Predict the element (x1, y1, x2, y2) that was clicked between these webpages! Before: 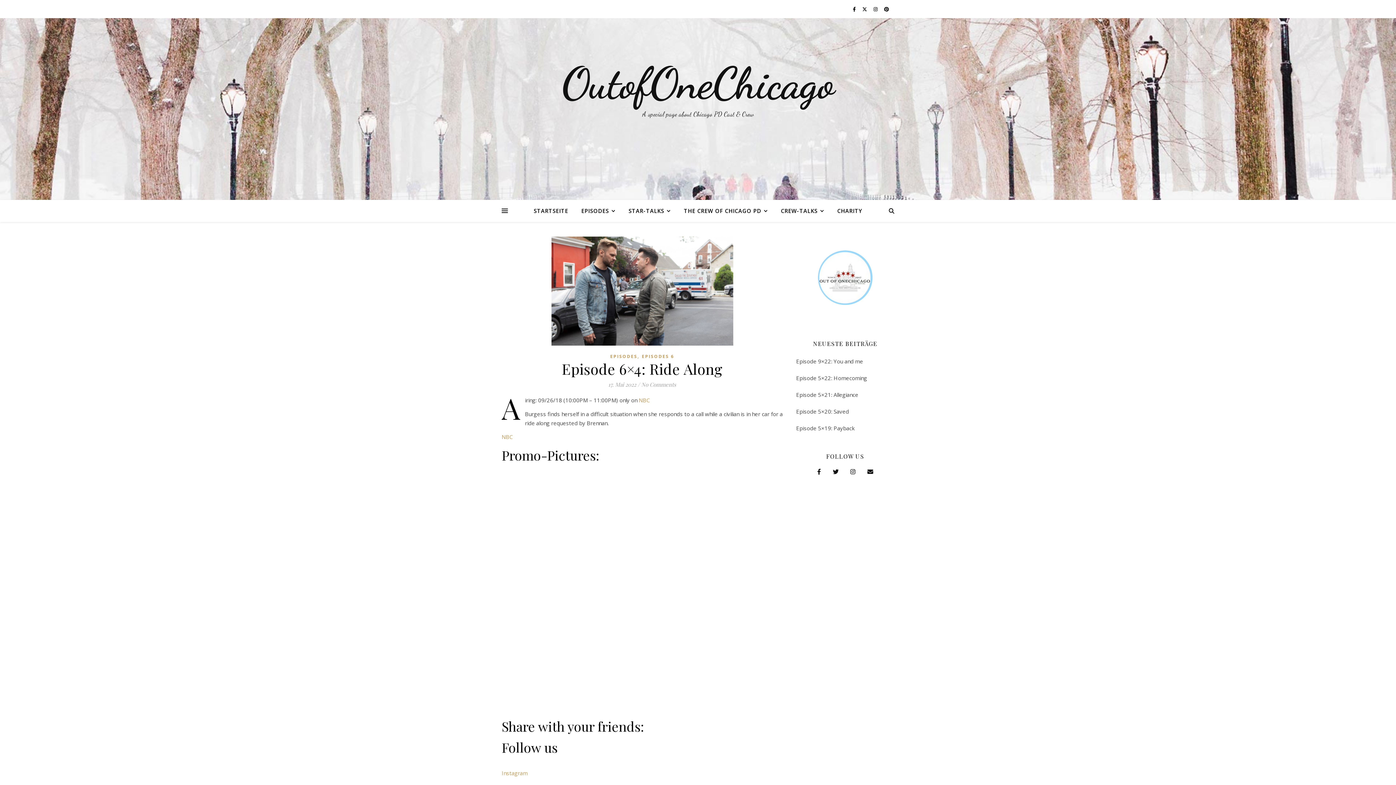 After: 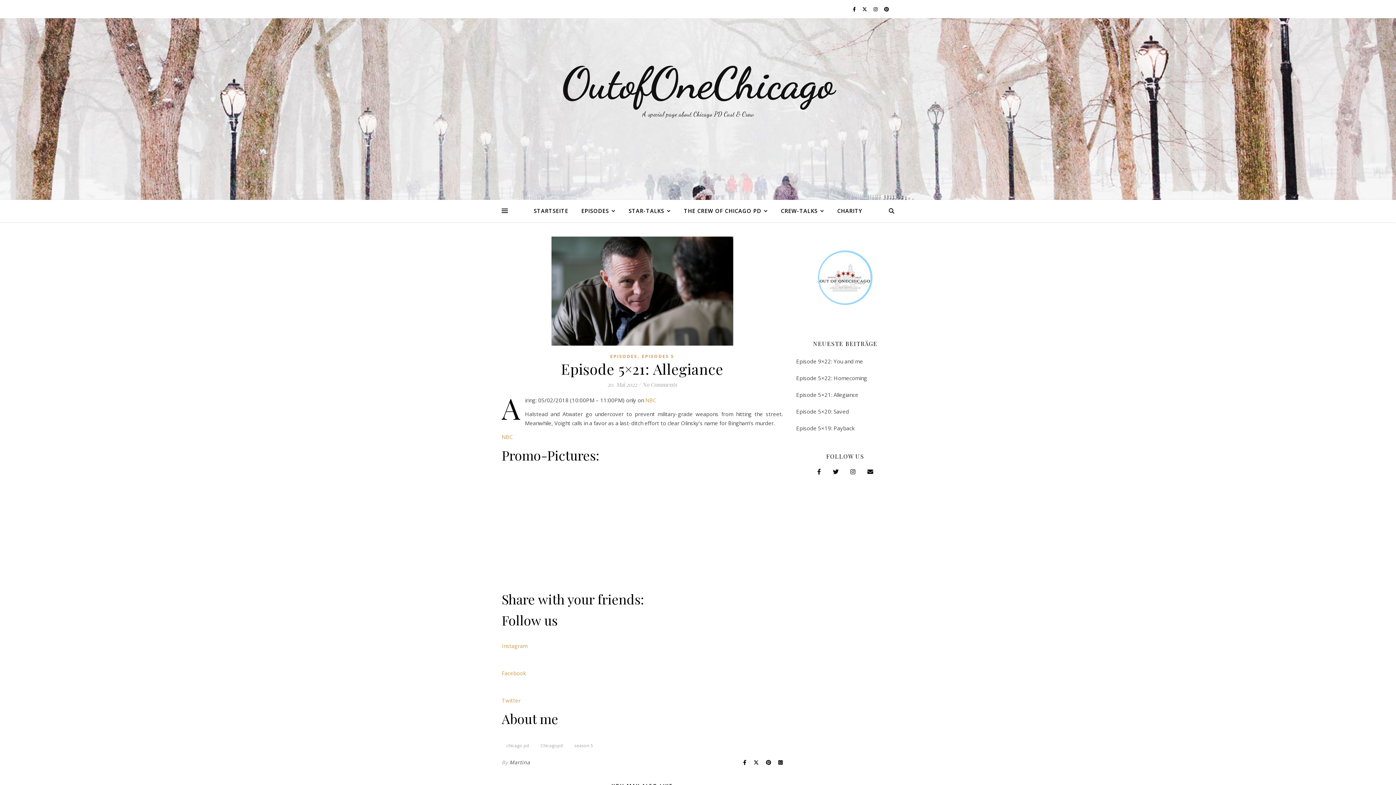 Action: label: Episode 5×21: Allegiance bbox: (796, 391, 858, 398)